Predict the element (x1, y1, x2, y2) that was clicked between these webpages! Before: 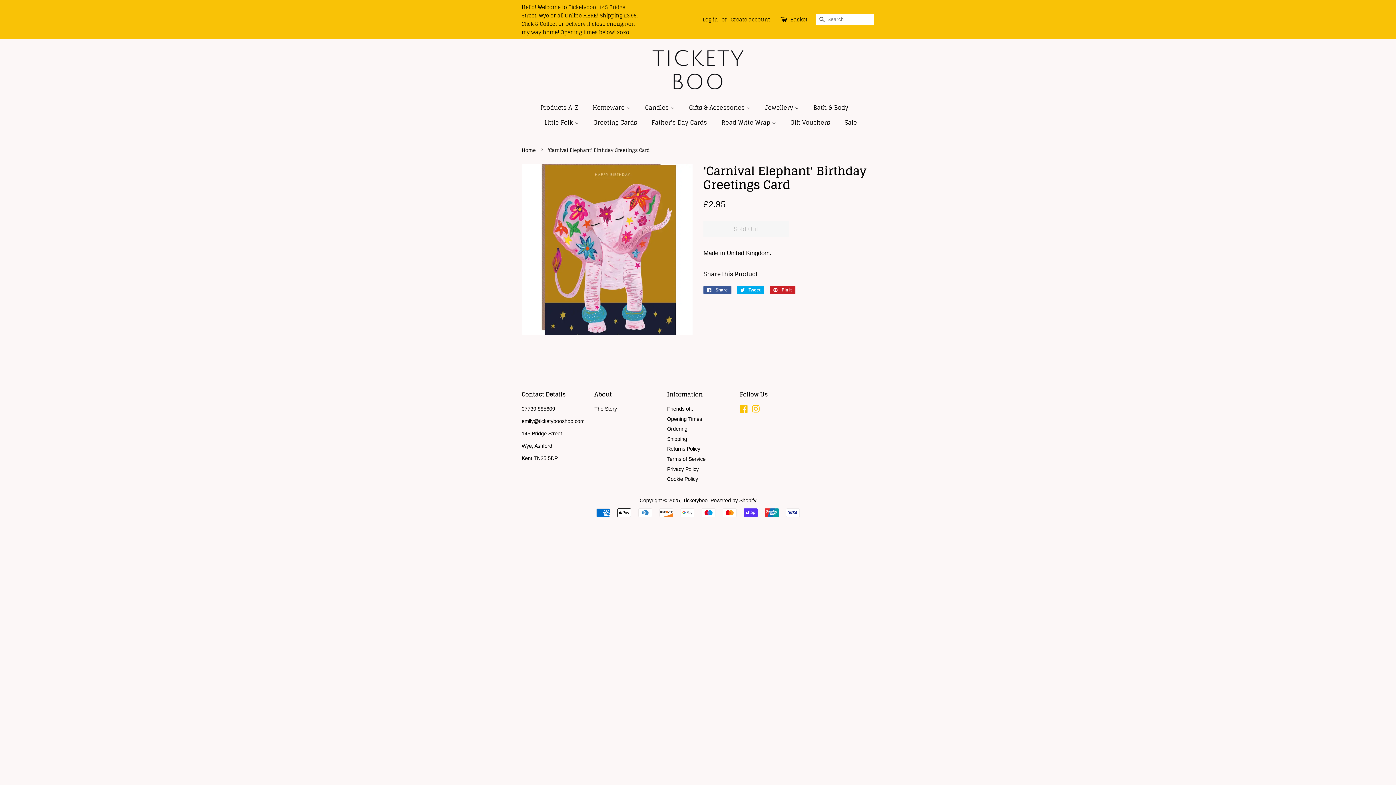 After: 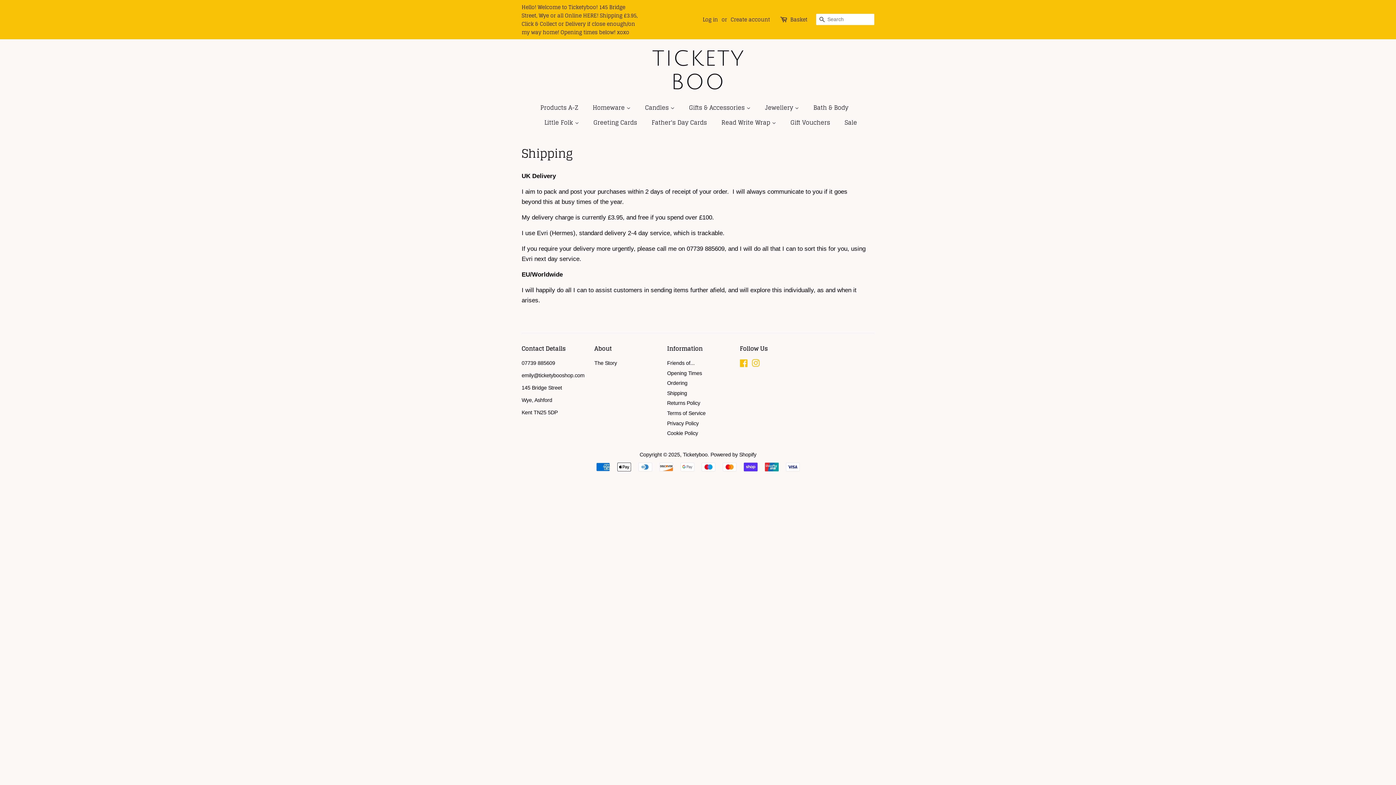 Action: label: Shipping bbox: (667, 436, 687, 442)